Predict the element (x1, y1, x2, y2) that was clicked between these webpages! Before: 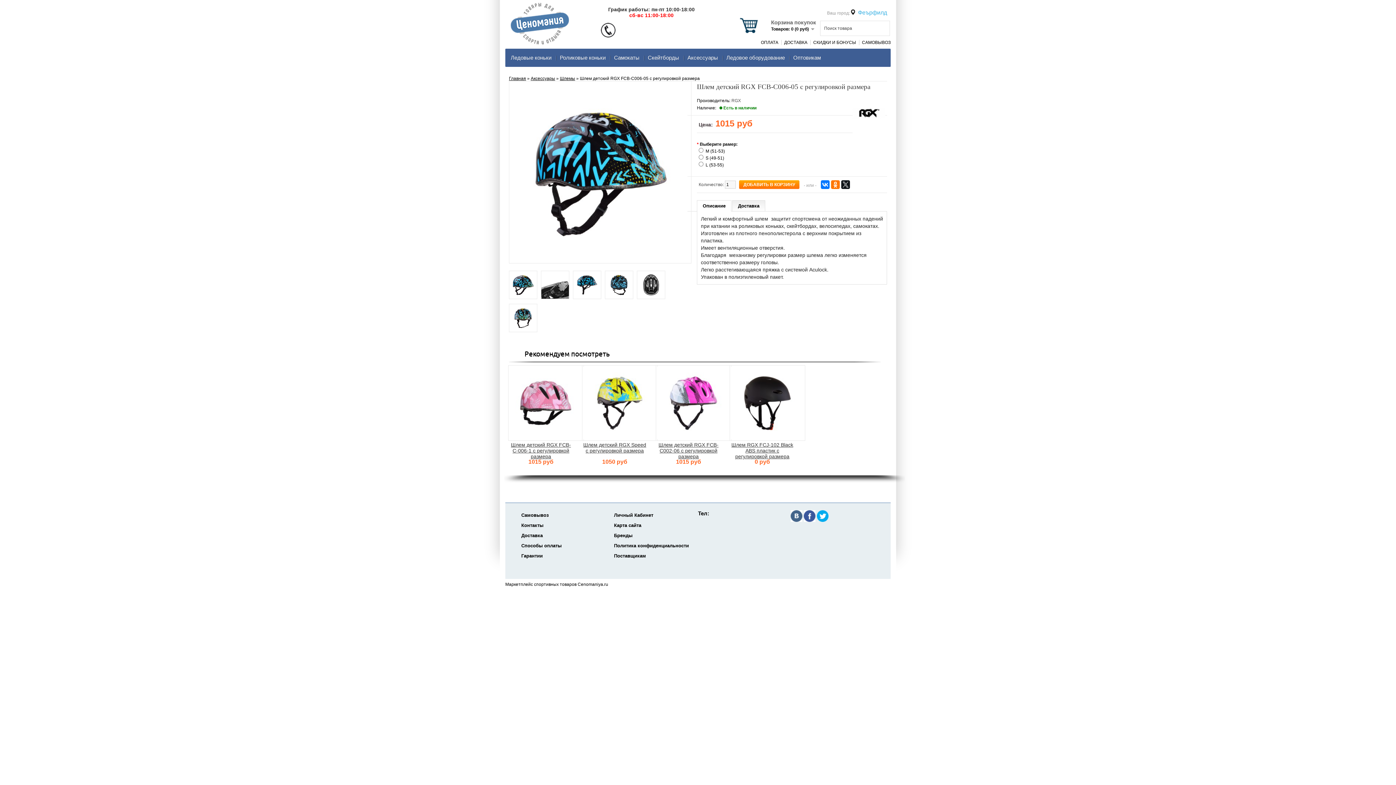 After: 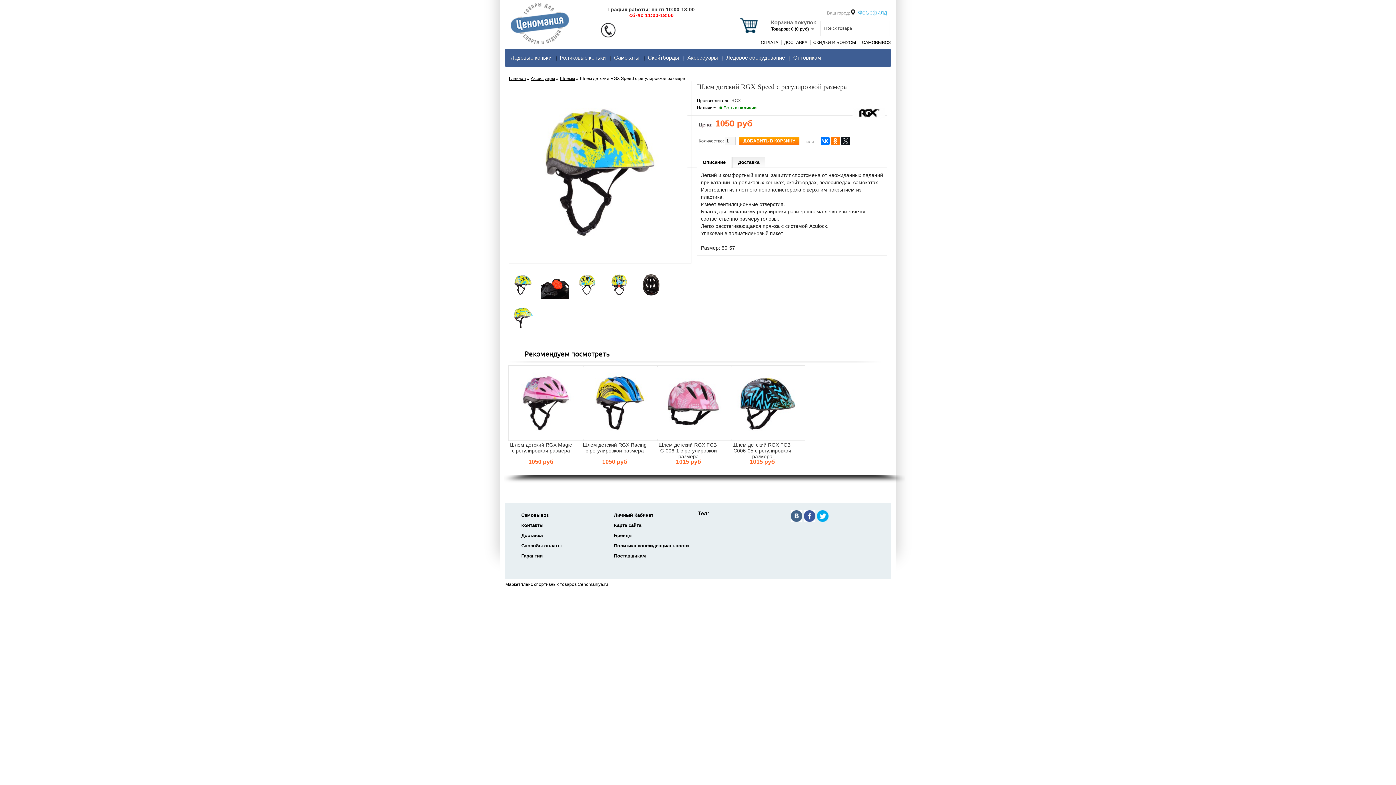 Action: bbox: (582, 437, 657, 442)